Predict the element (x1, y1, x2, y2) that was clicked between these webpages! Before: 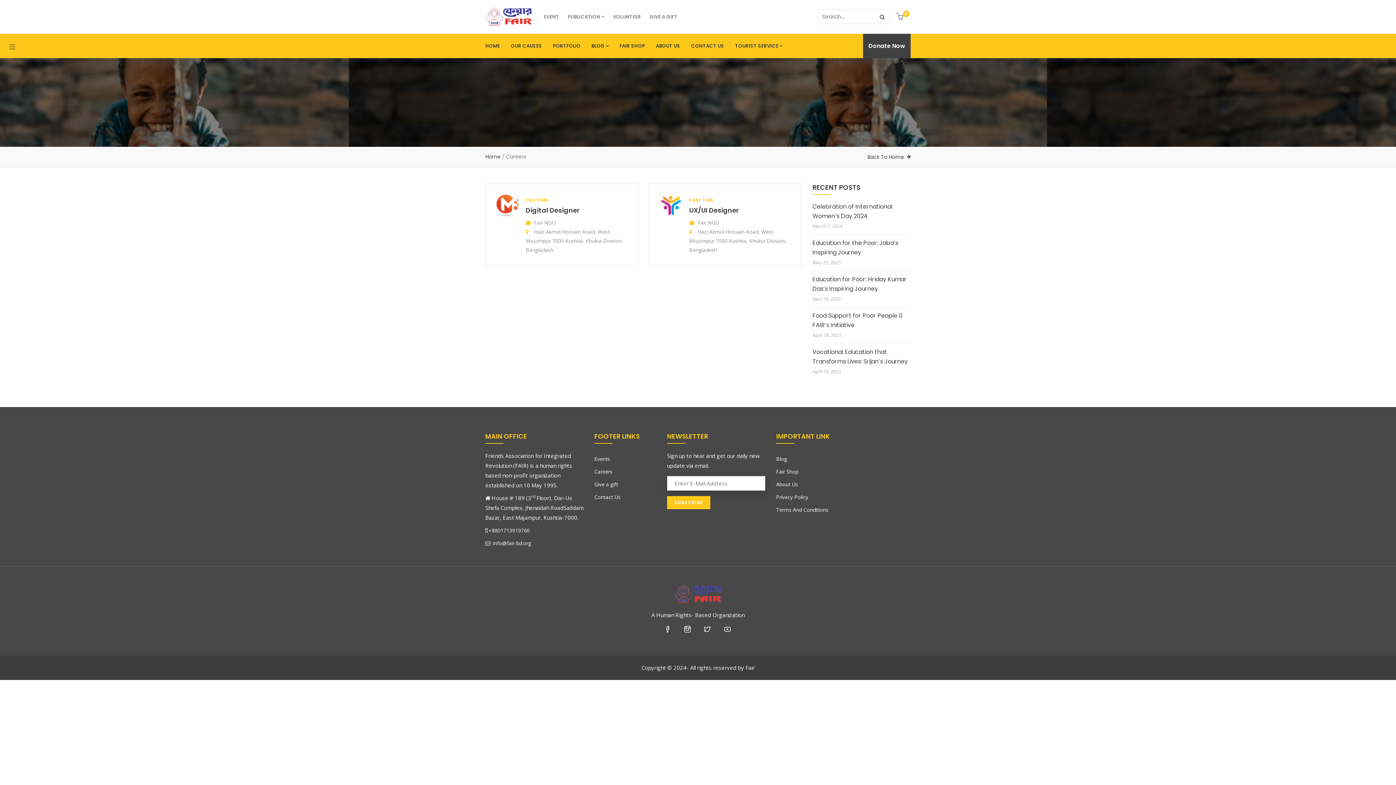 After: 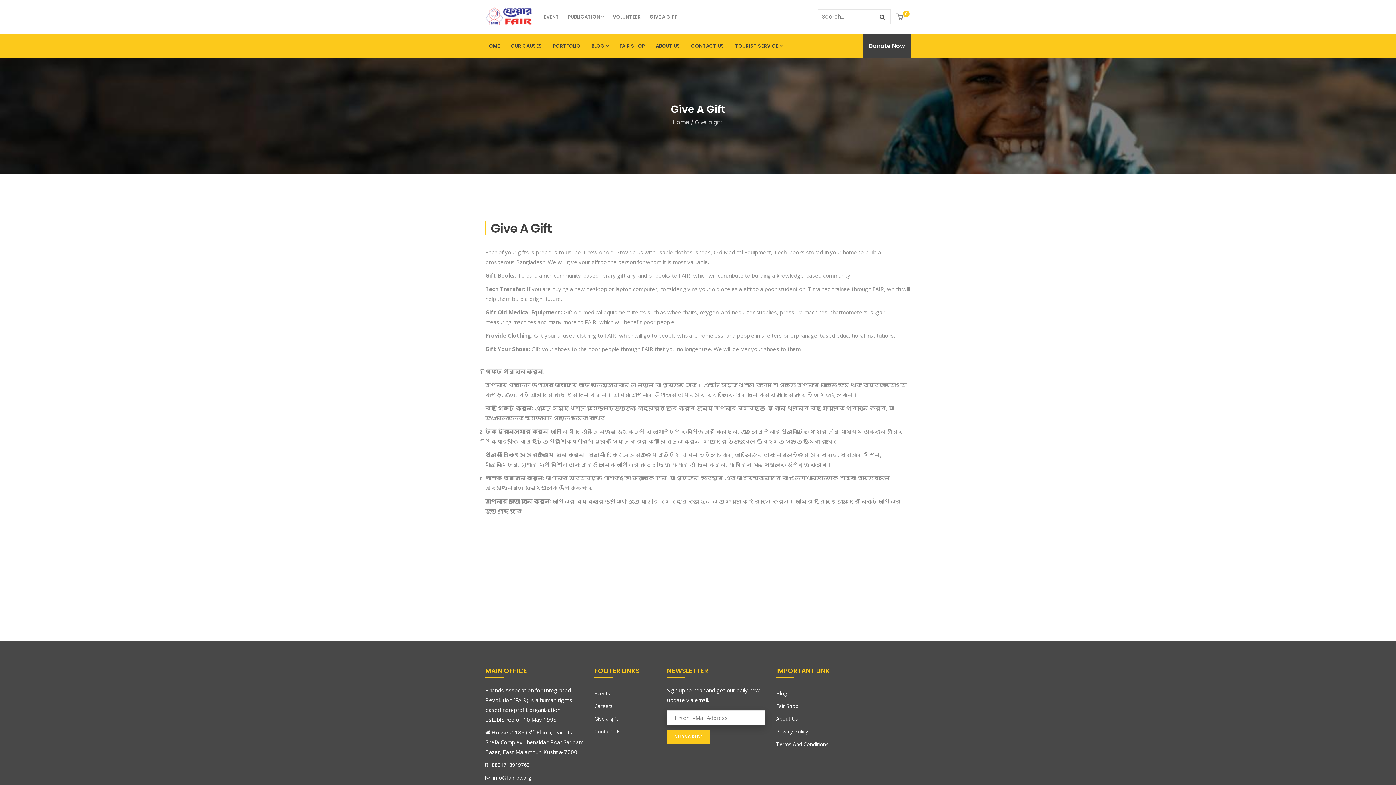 Action: label: Give a gift bbox: (594, 481, 618, 488)